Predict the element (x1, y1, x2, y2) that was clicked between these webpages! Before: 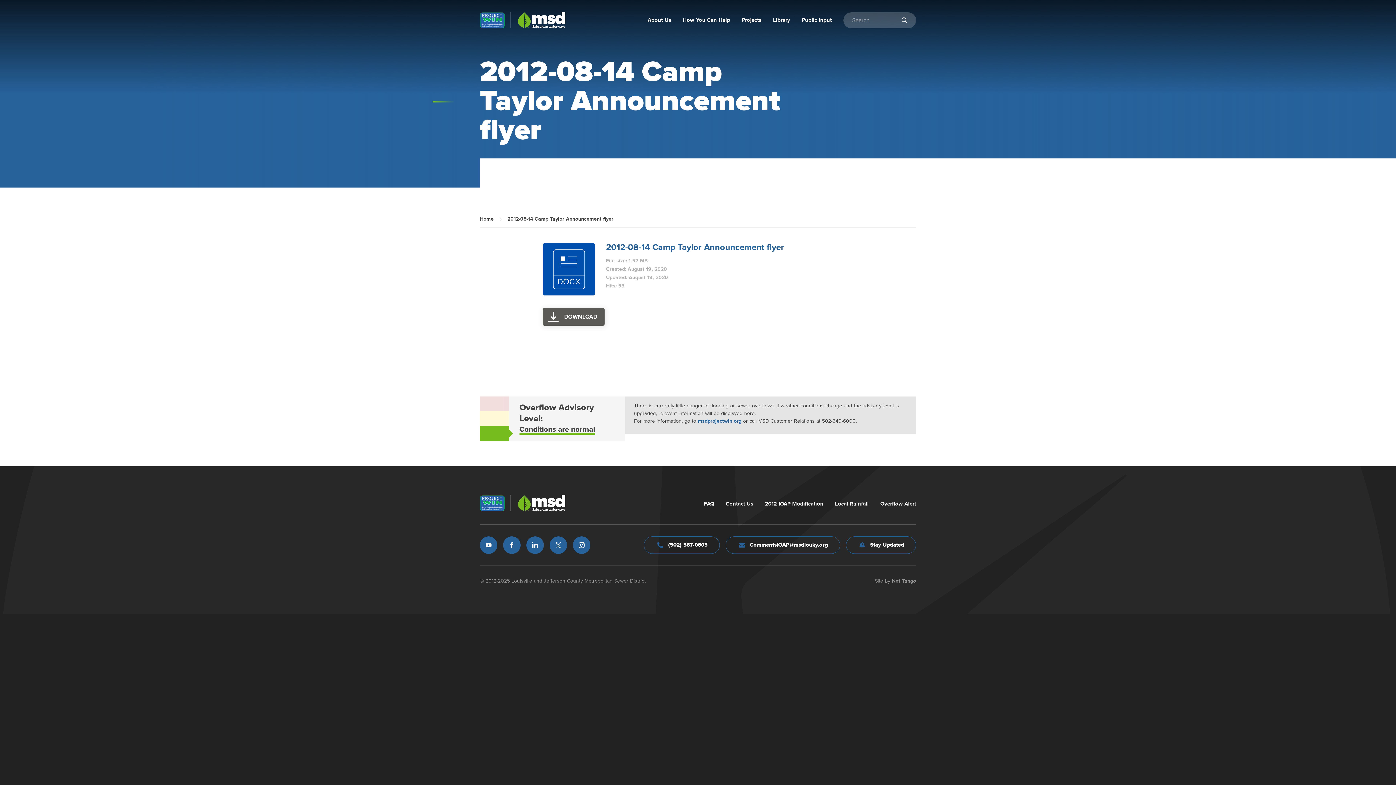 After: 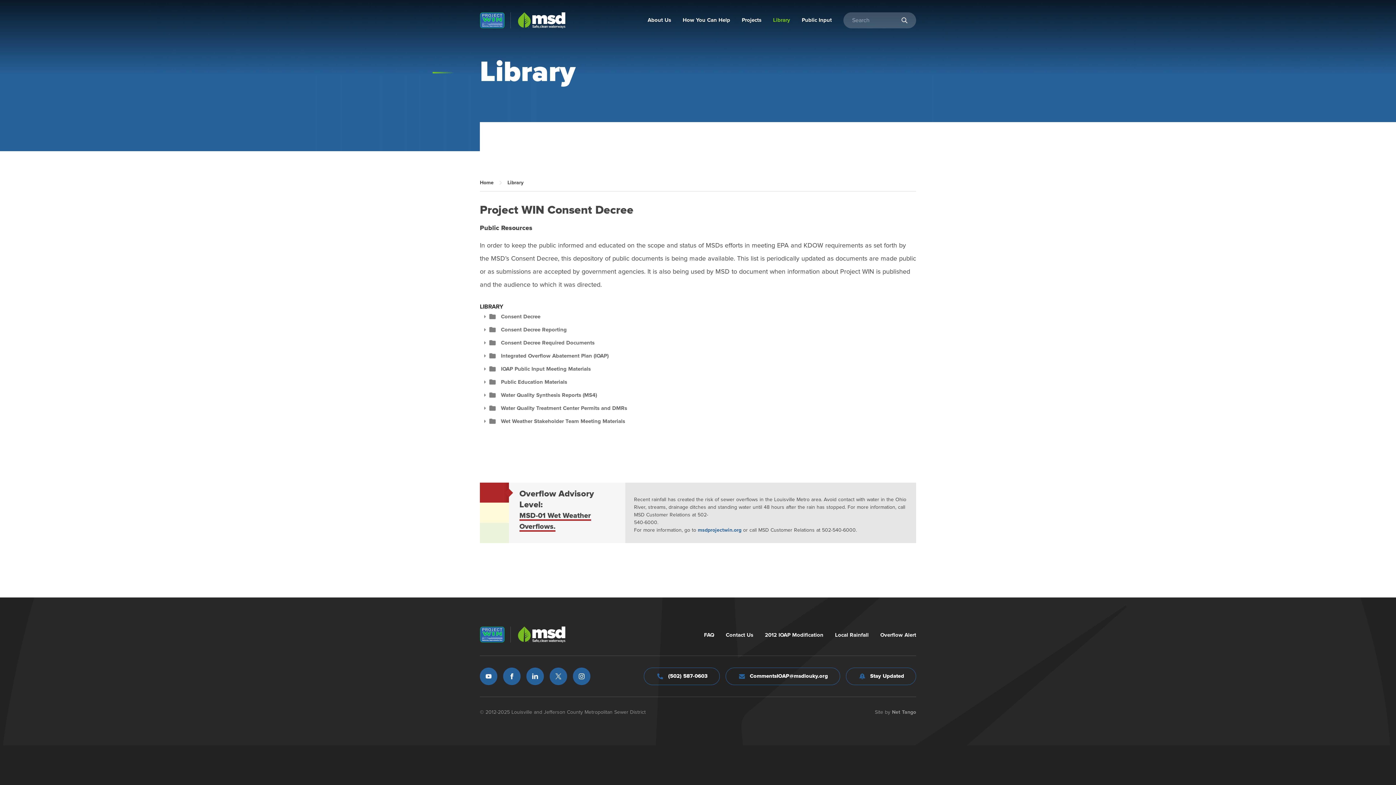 Action: bbox: (767, 11, 796, 29) label: Library